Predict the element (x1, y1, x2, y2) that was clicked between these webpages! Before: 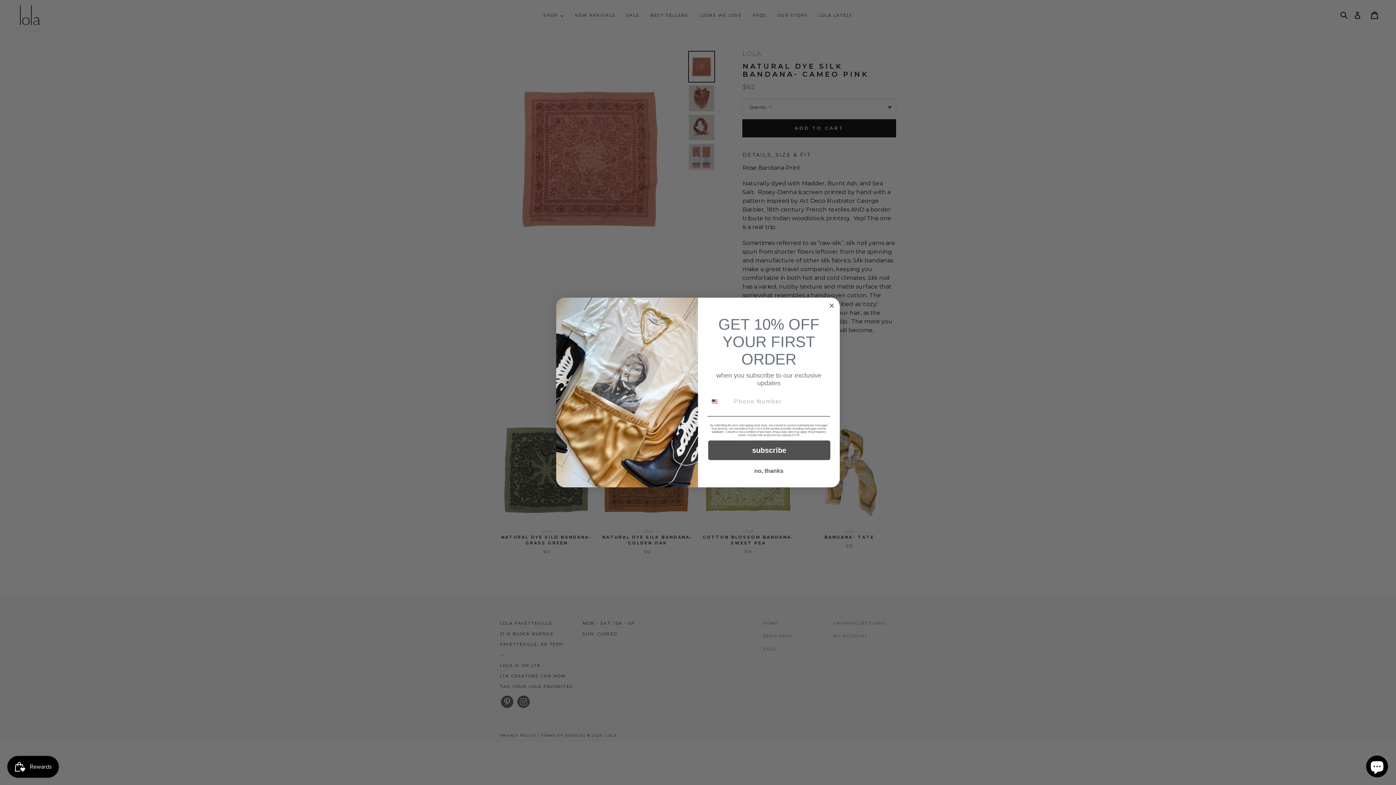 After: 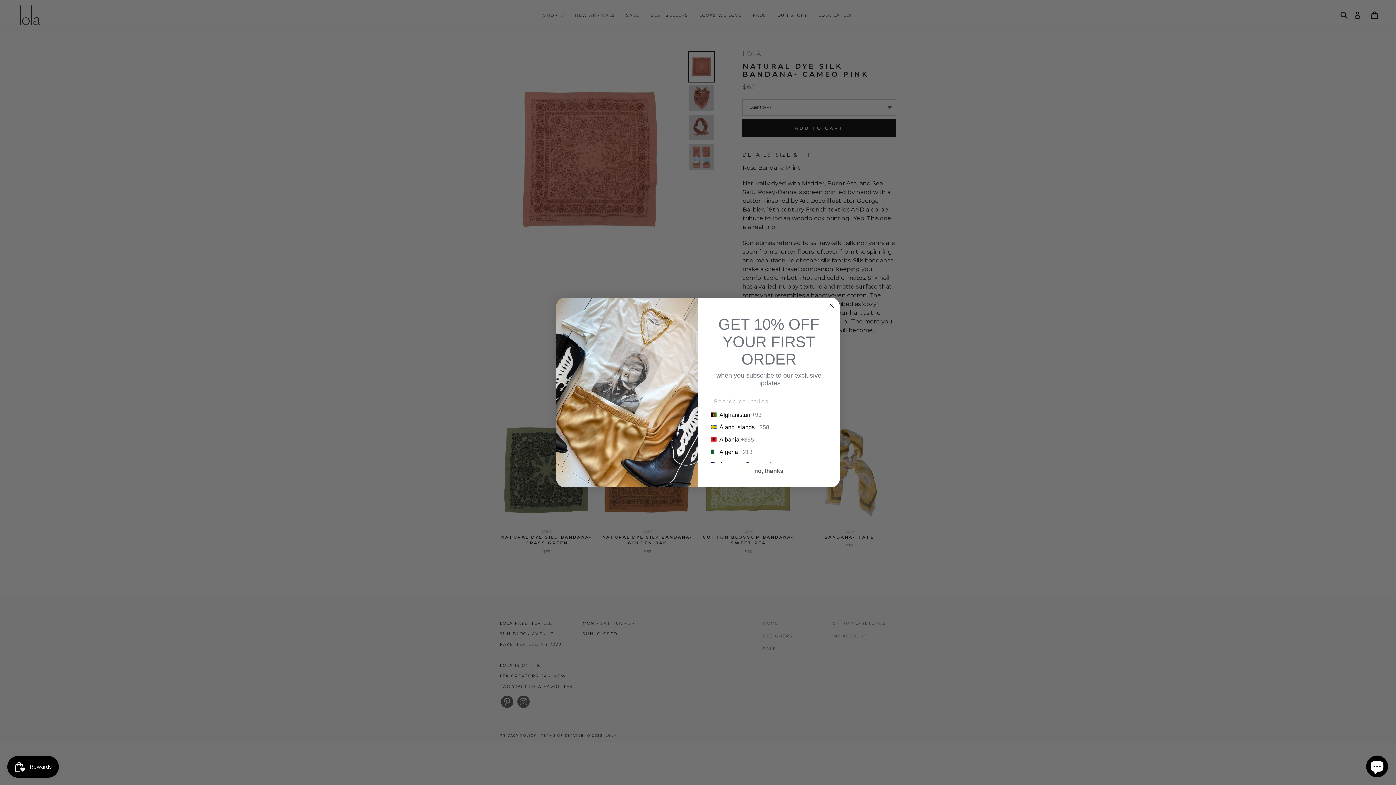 Action: label: Search Countries bbox: (708, 394, 730, 408)